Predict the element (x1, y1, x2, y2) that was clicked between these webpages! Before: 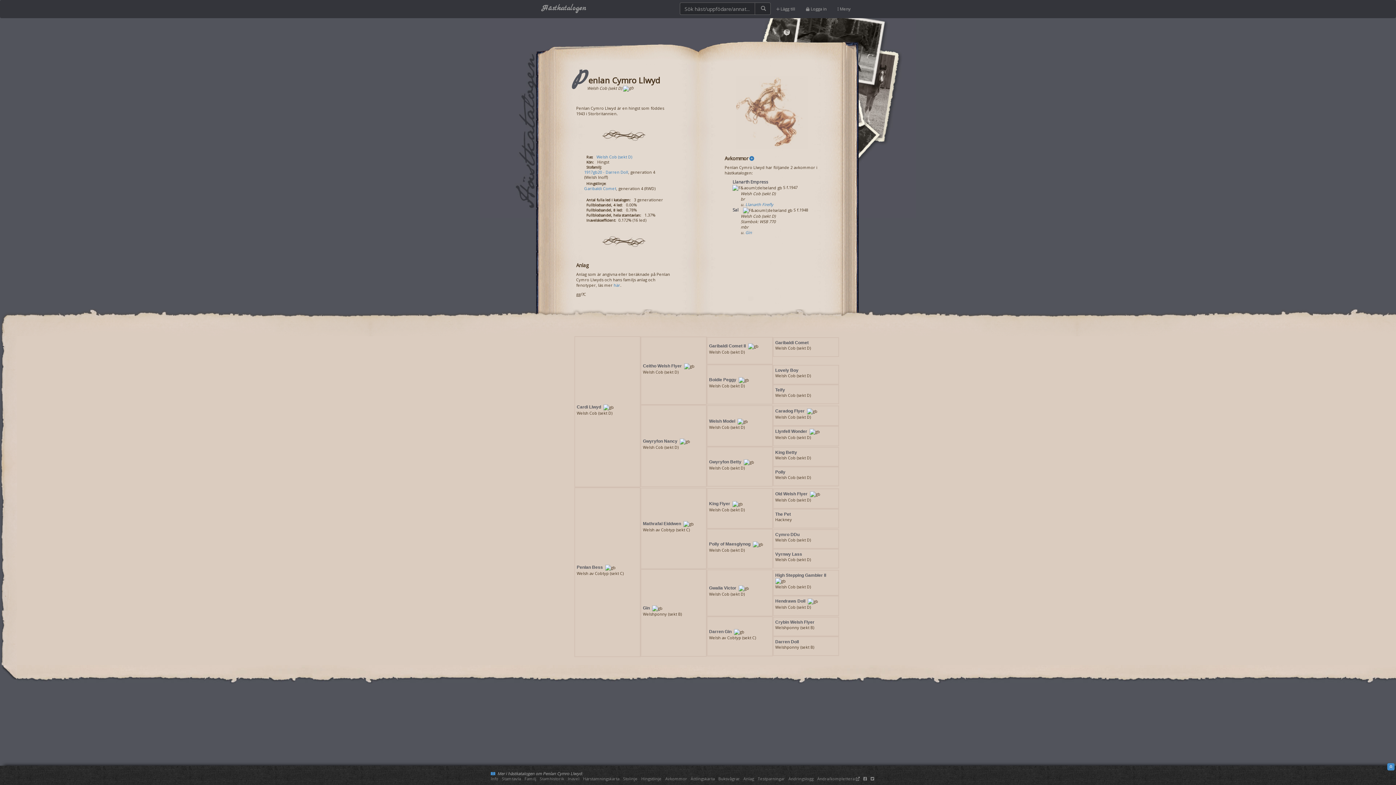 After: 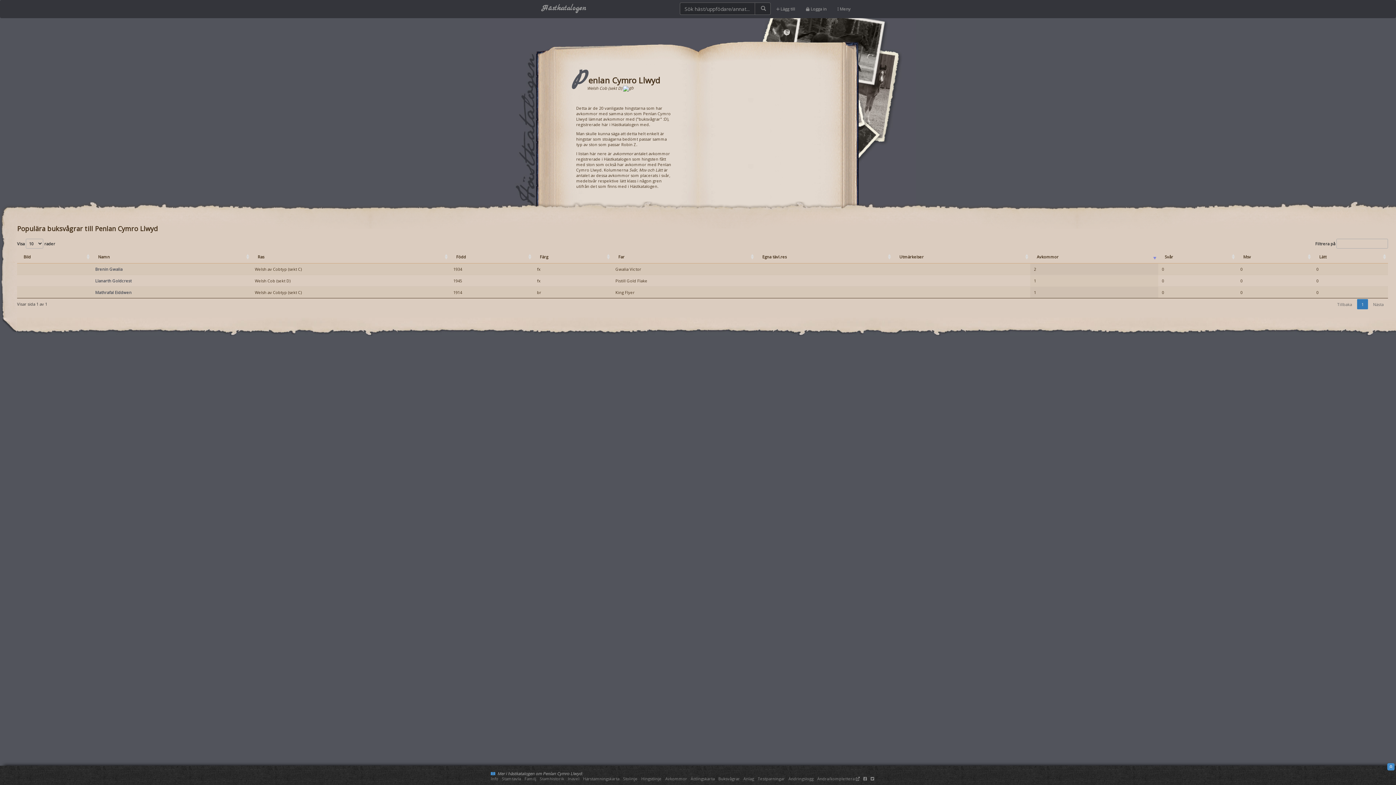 Action: label: Buksvågrar bbox: (718, 776, 740, 781)